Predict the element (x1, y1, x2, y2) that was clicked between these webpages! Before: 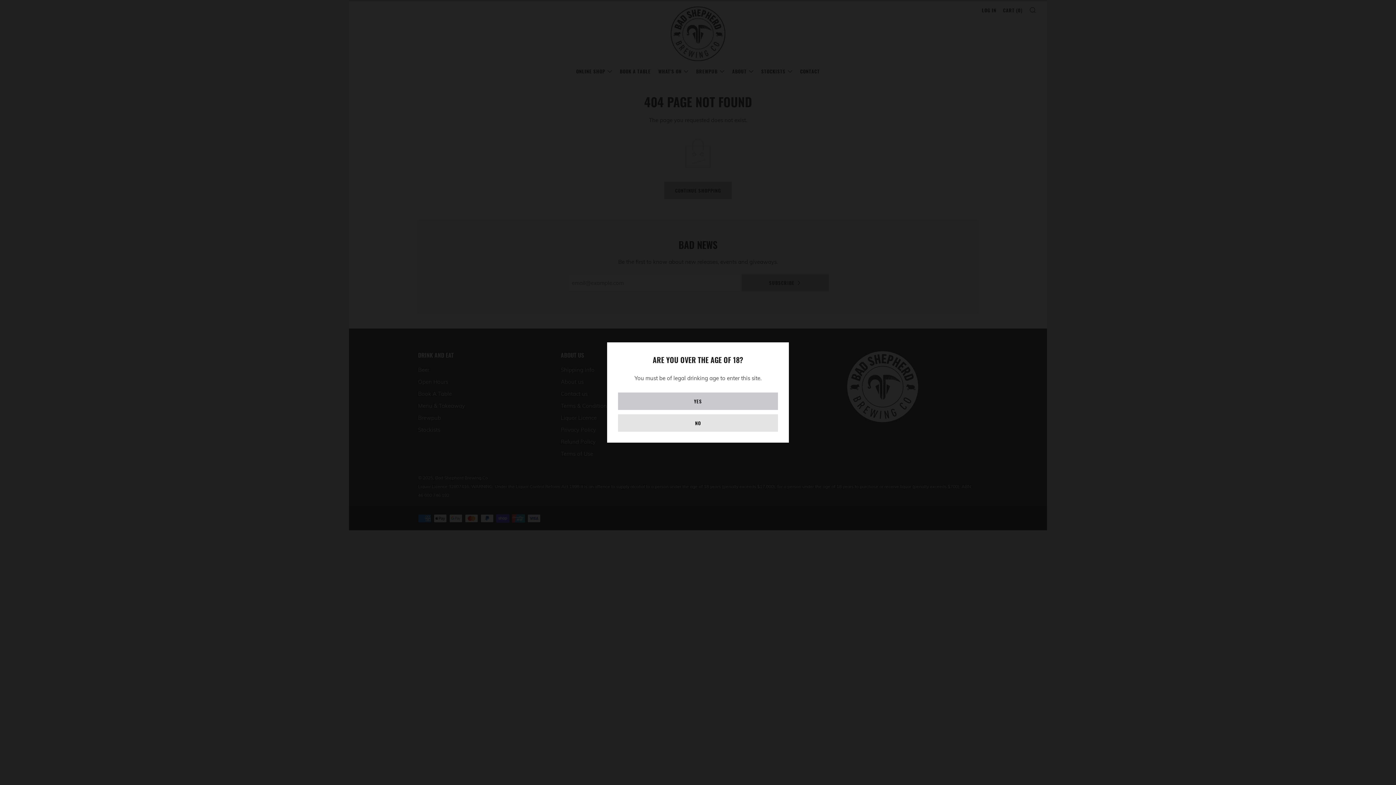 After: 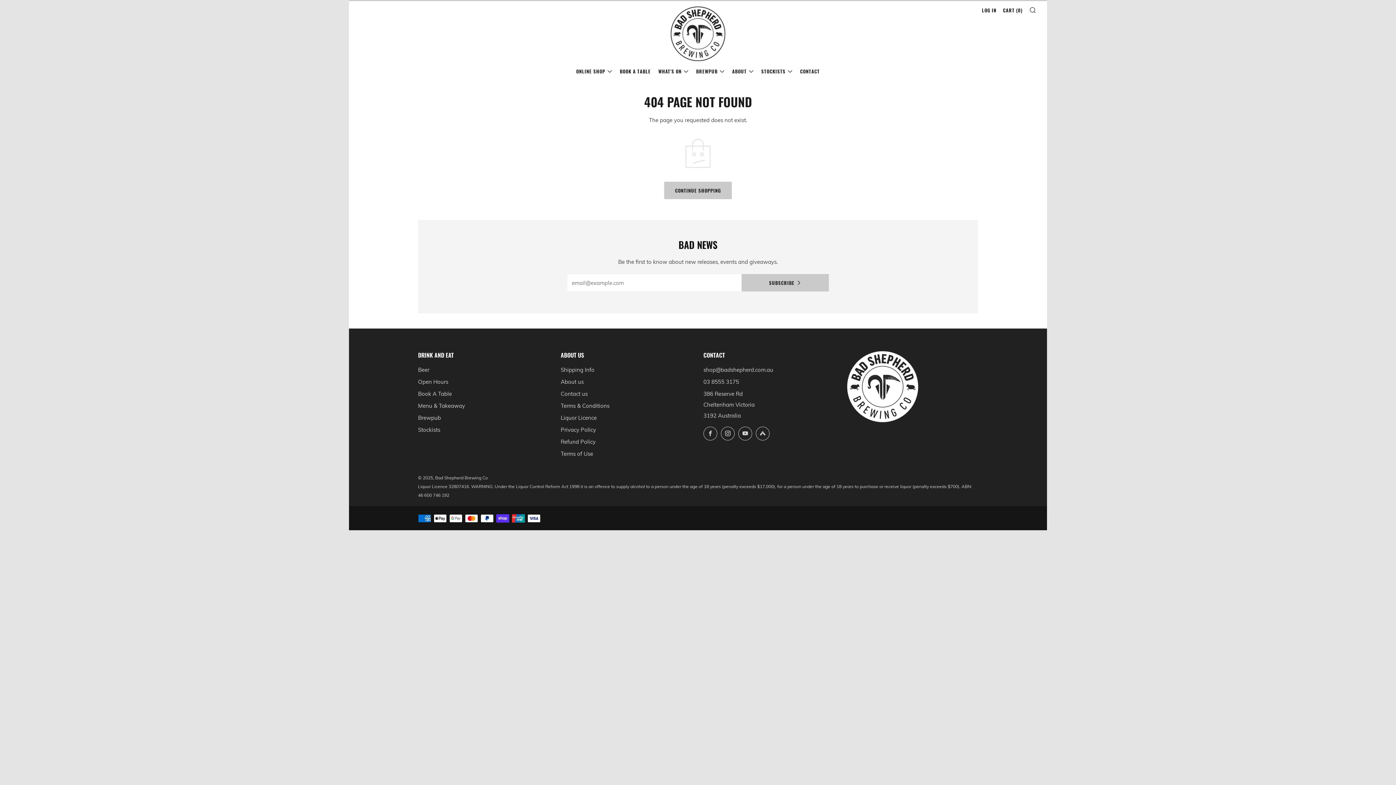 Action: bbox: (618, 392, 778, 410) label: YES